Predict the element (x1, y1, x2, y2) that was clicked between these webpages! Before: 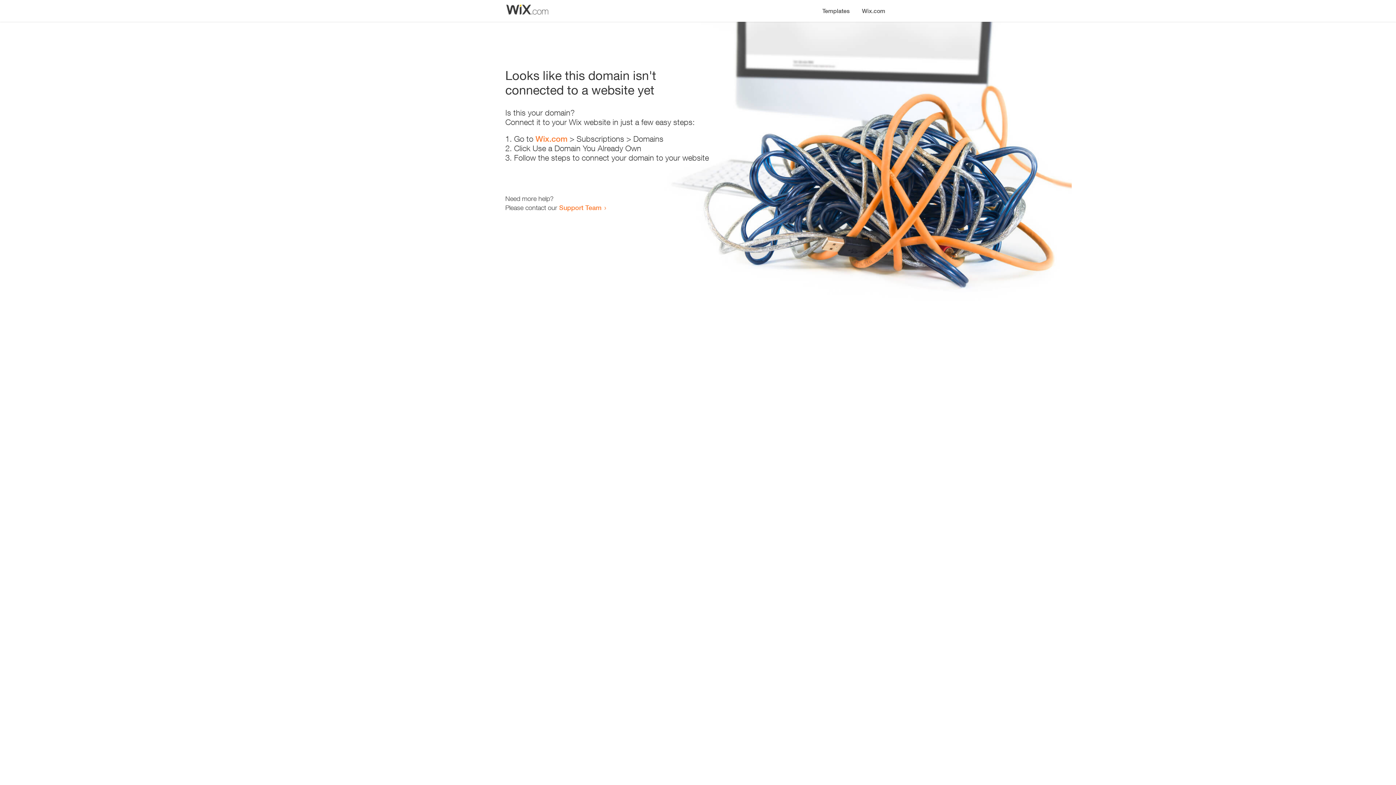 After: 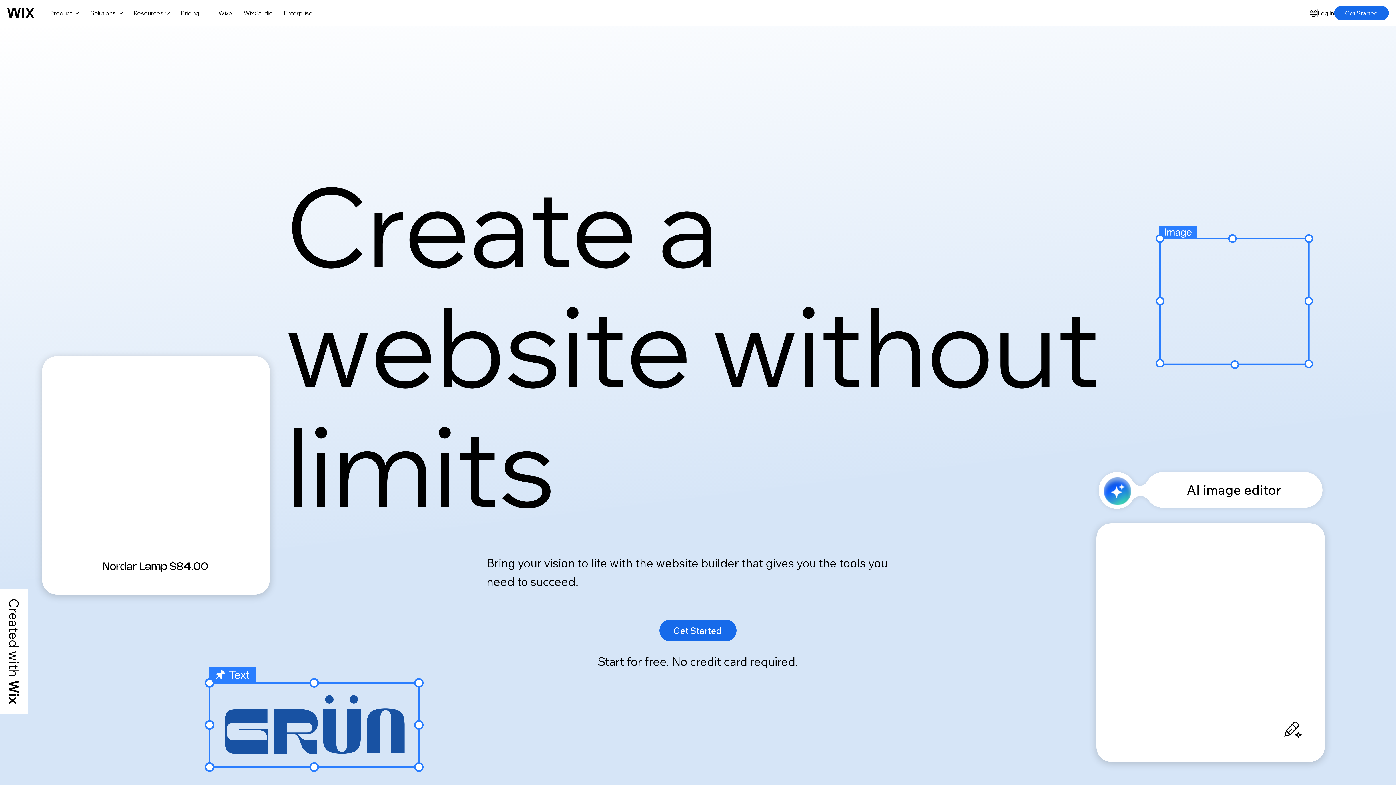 Action: label: Wix.com bbox: (535, 134, 567, 143)